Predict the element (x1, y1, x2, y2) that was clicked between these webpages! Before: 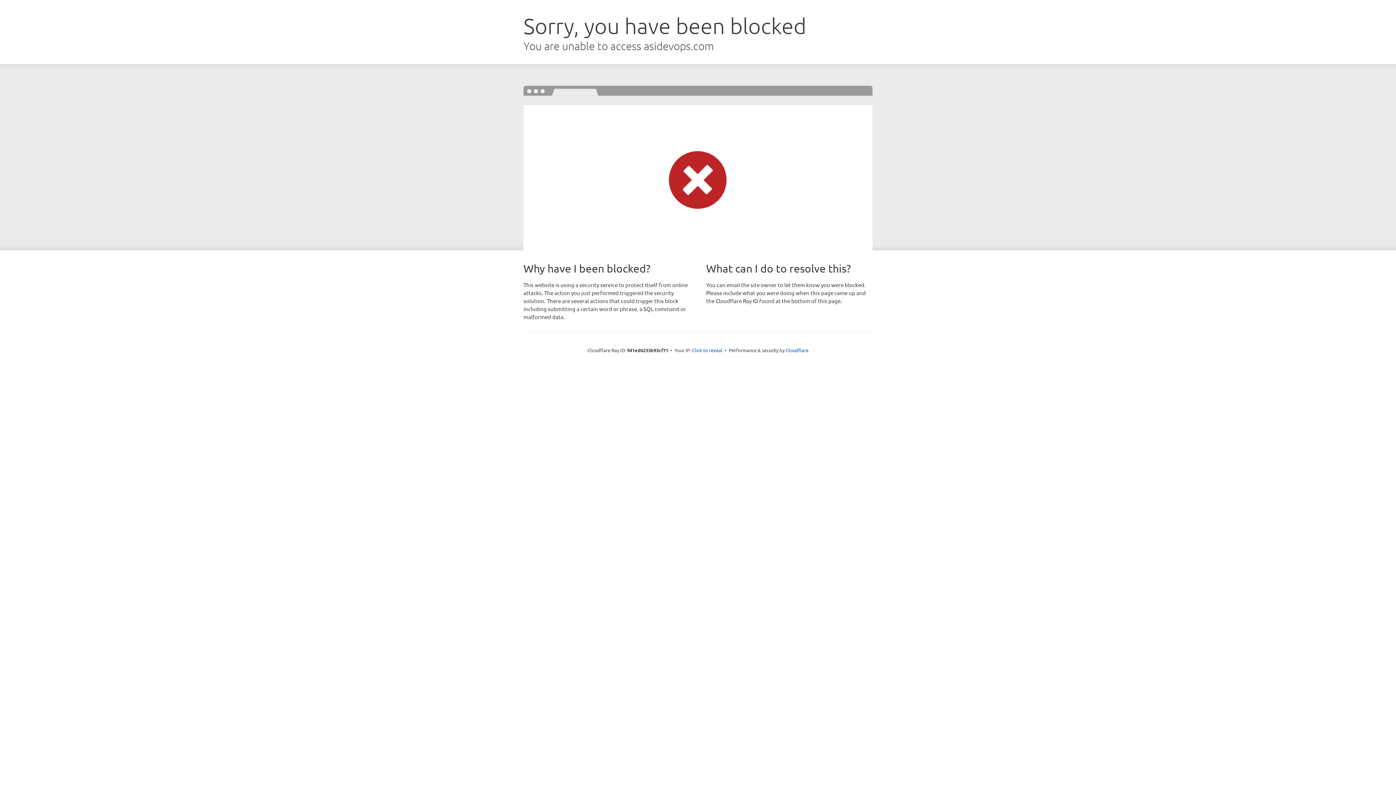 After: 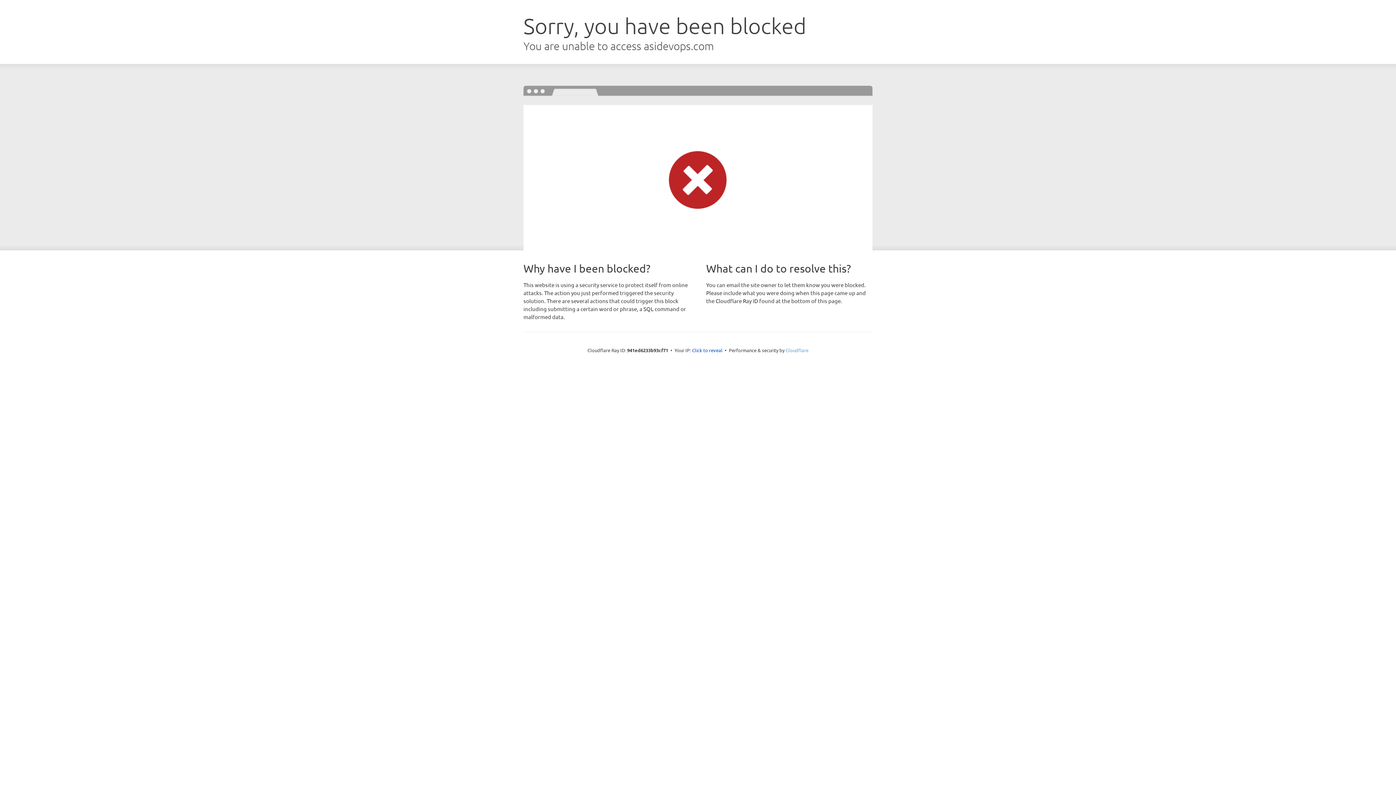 Action: label: Cloudflare bbox: (785, 347, 808, 353)